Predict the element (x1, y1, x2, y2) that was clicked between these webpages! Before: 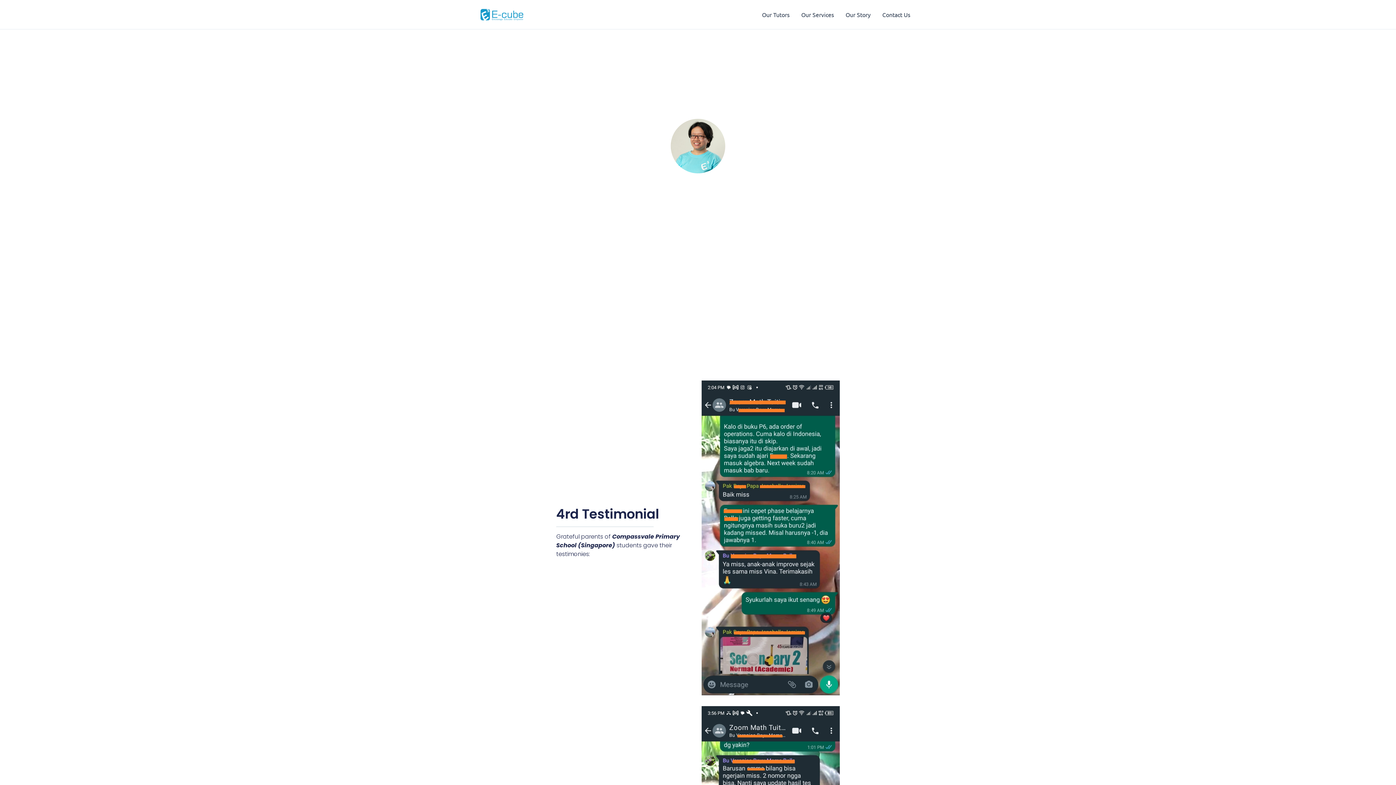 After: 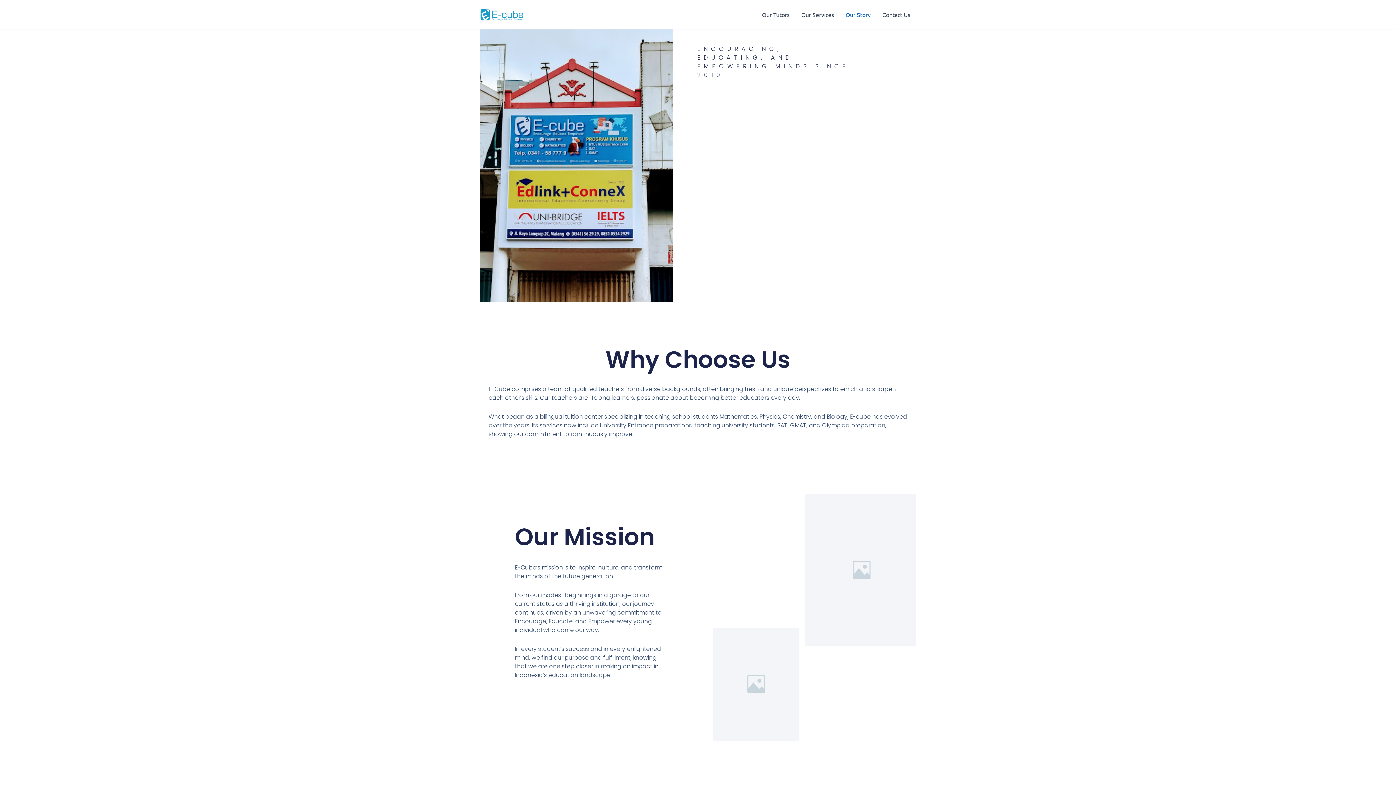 Action: bbox: (840, 0, 876, 29) label: Our Story